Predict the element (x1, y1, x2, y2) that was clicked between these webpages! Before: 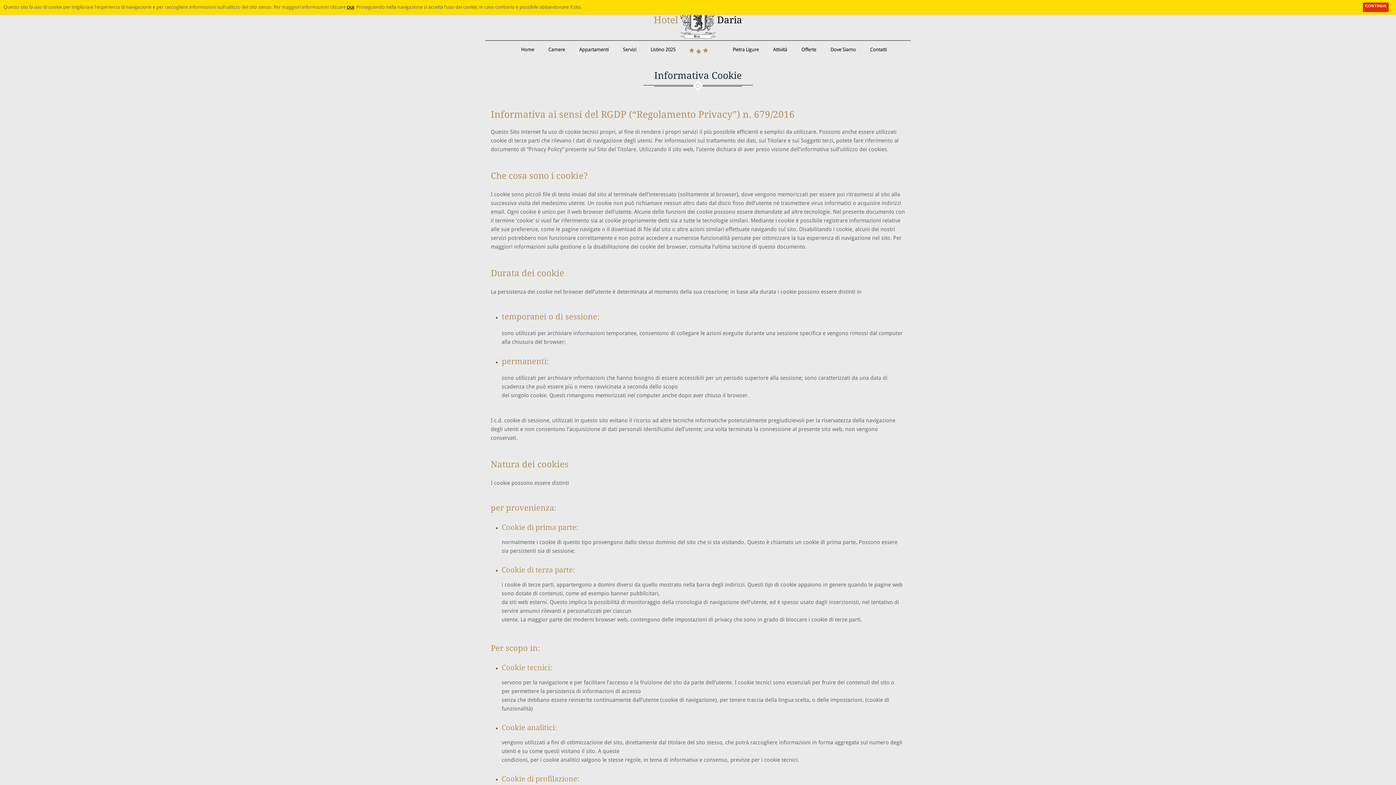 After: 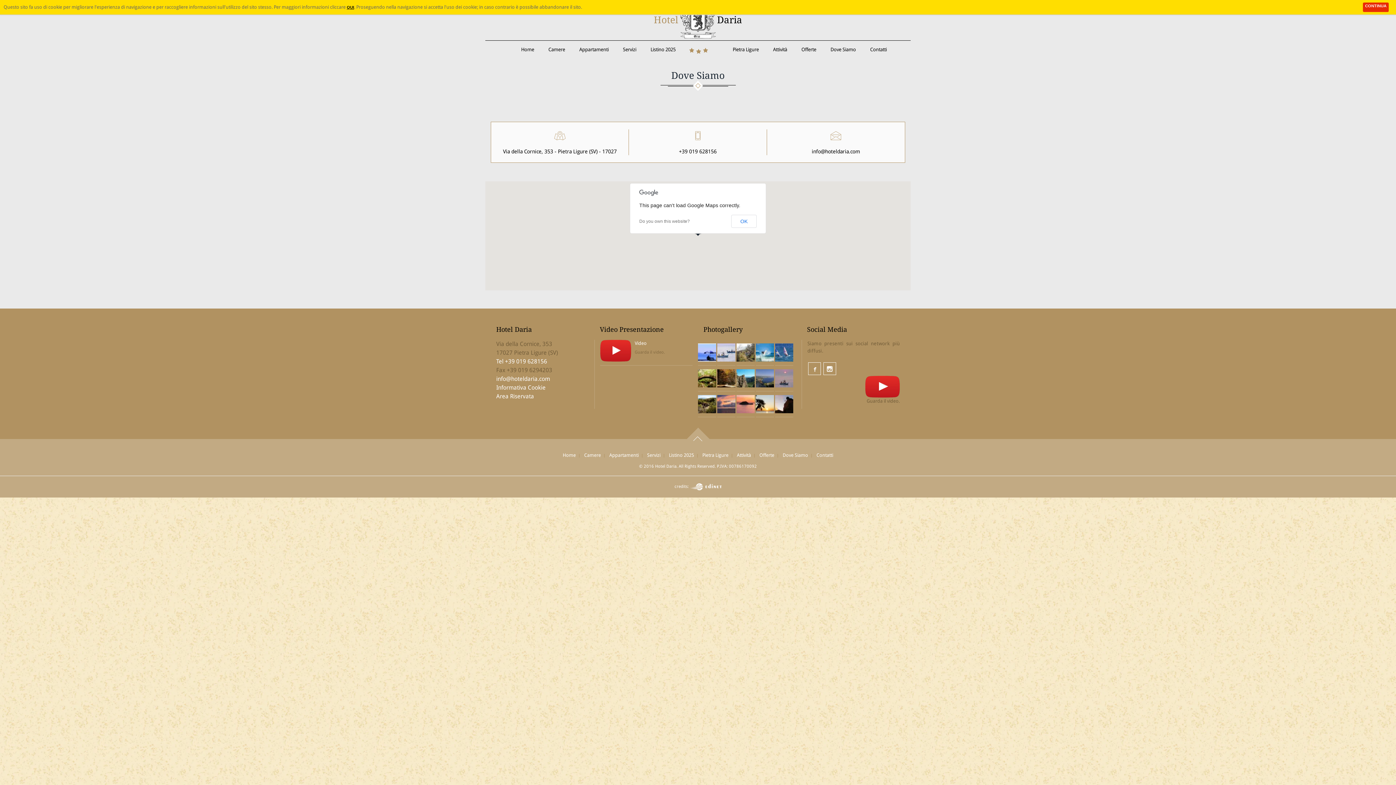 Action: label: Dove Siamo bbox: (824, 40, 862, 58)